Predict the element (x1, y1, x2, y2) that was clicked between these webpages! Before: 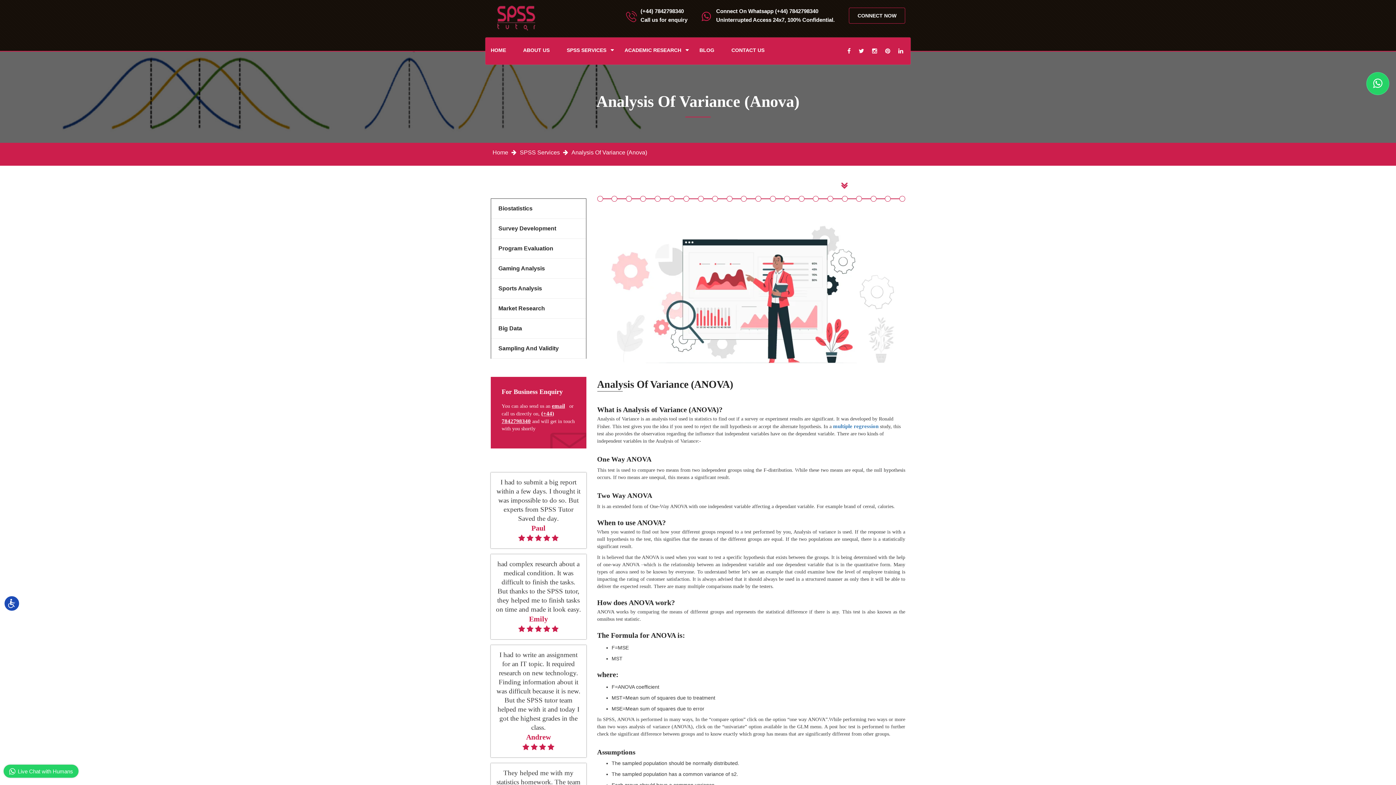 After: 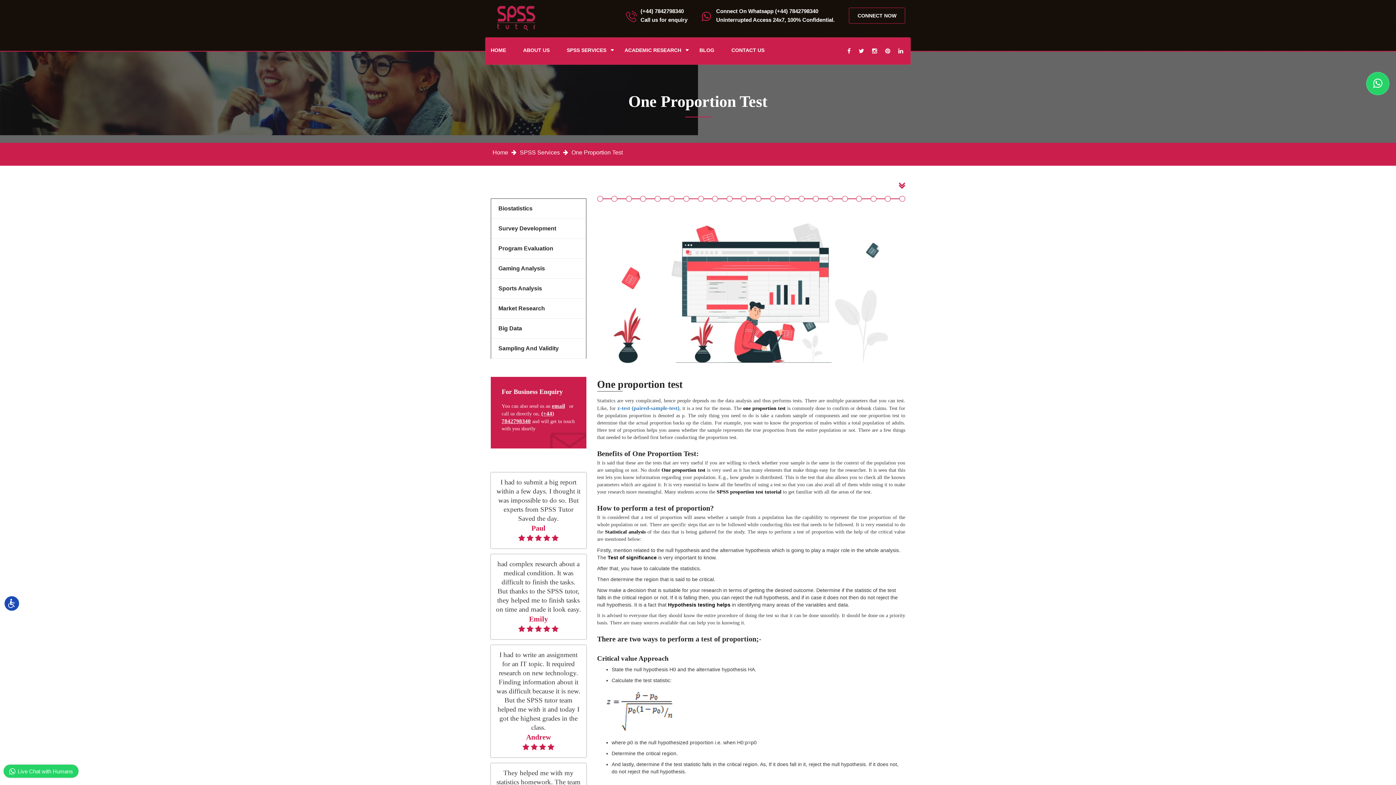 Action: bbox: (899, 196, 905, 201)